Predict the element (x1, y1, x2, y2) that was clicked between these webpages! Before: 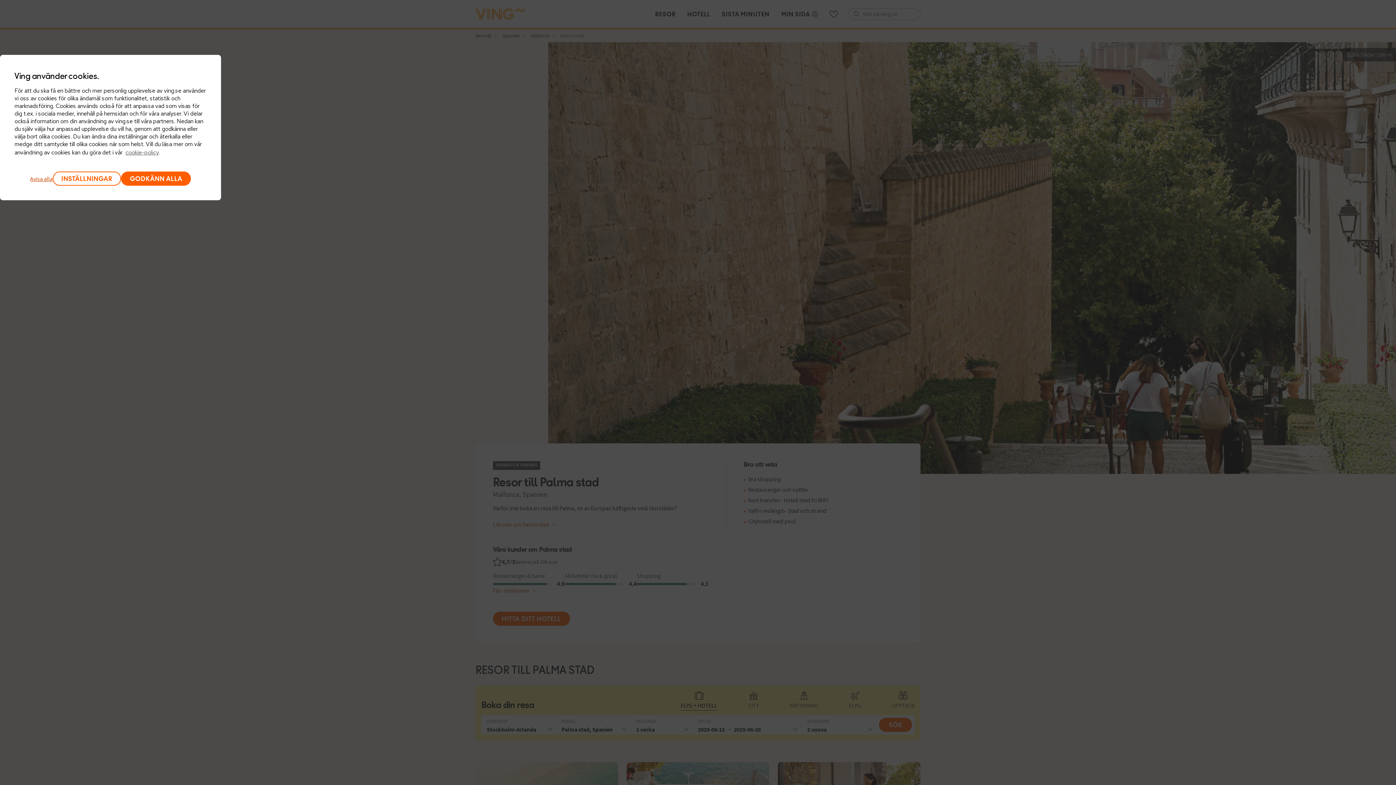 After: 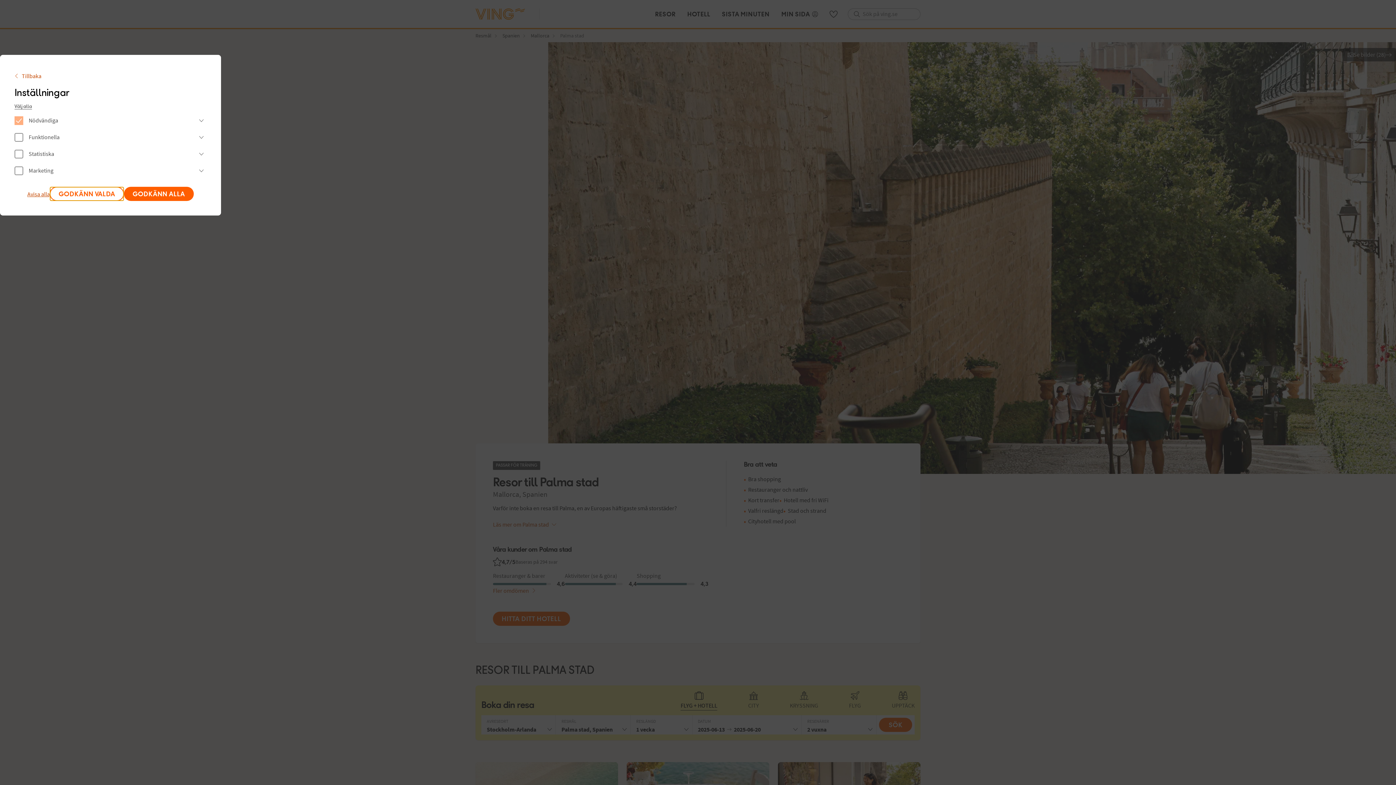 Action: label: INSTÄLLNINGAR bbox: (52, 171, 121, 185)